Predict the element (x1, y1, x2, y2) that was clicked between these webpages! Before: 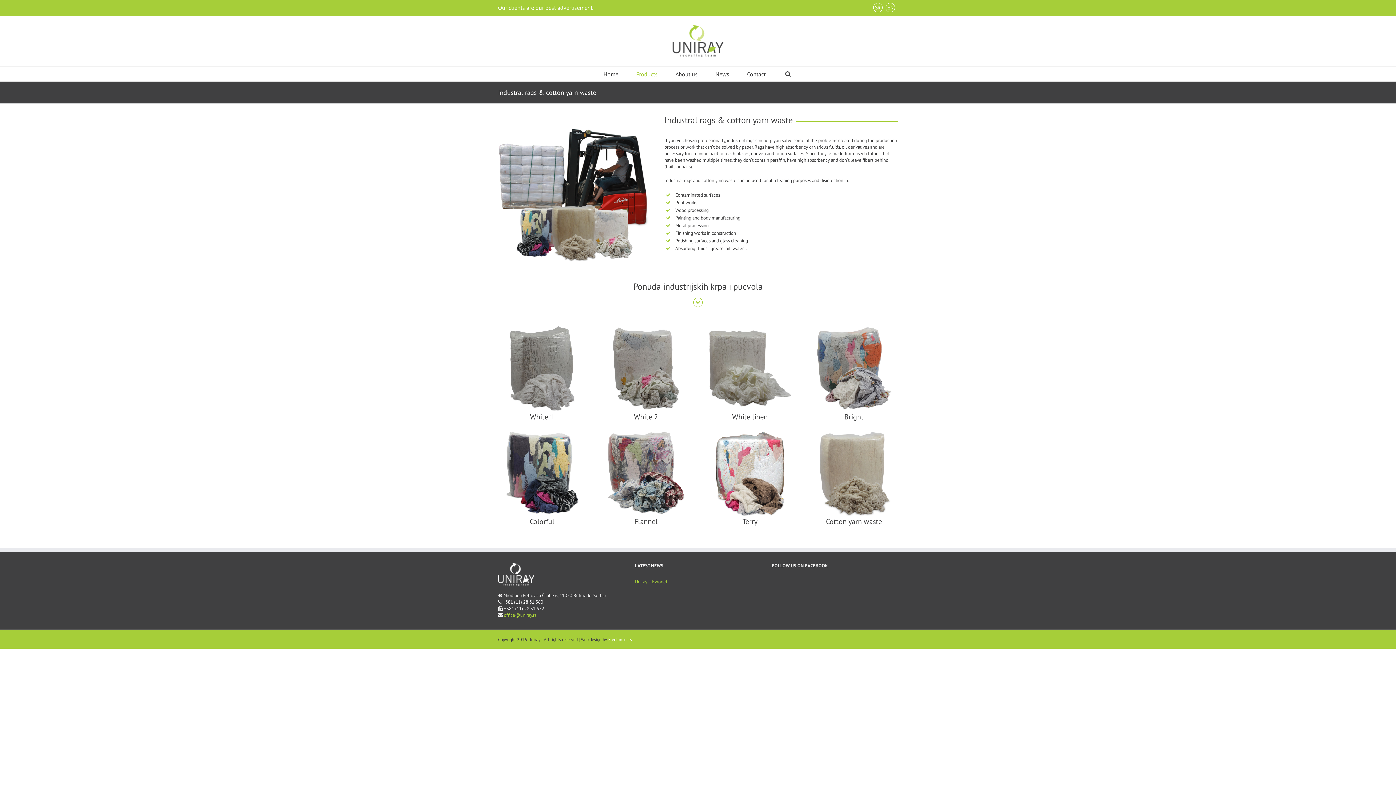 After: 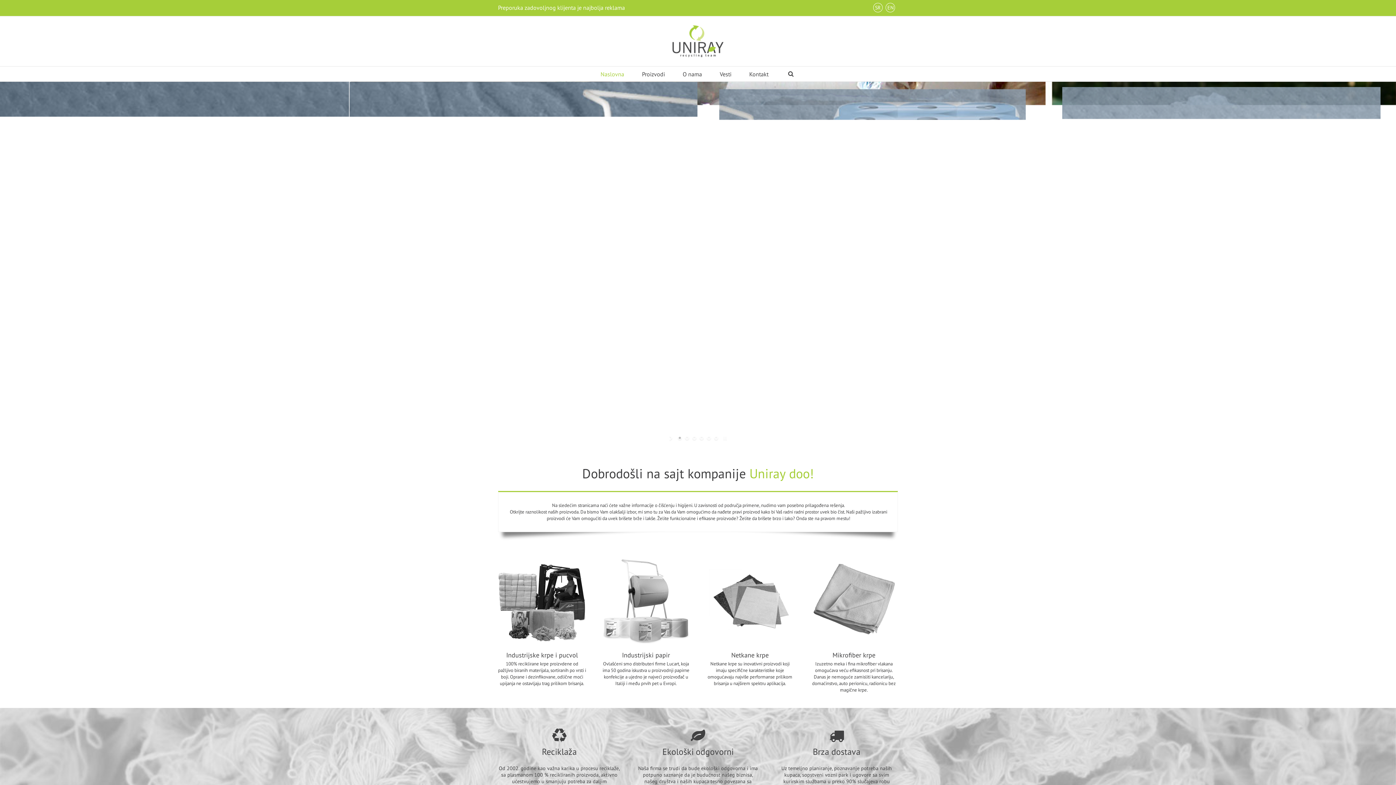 Action: label: SR bbox: (875, 4, 880, 10)